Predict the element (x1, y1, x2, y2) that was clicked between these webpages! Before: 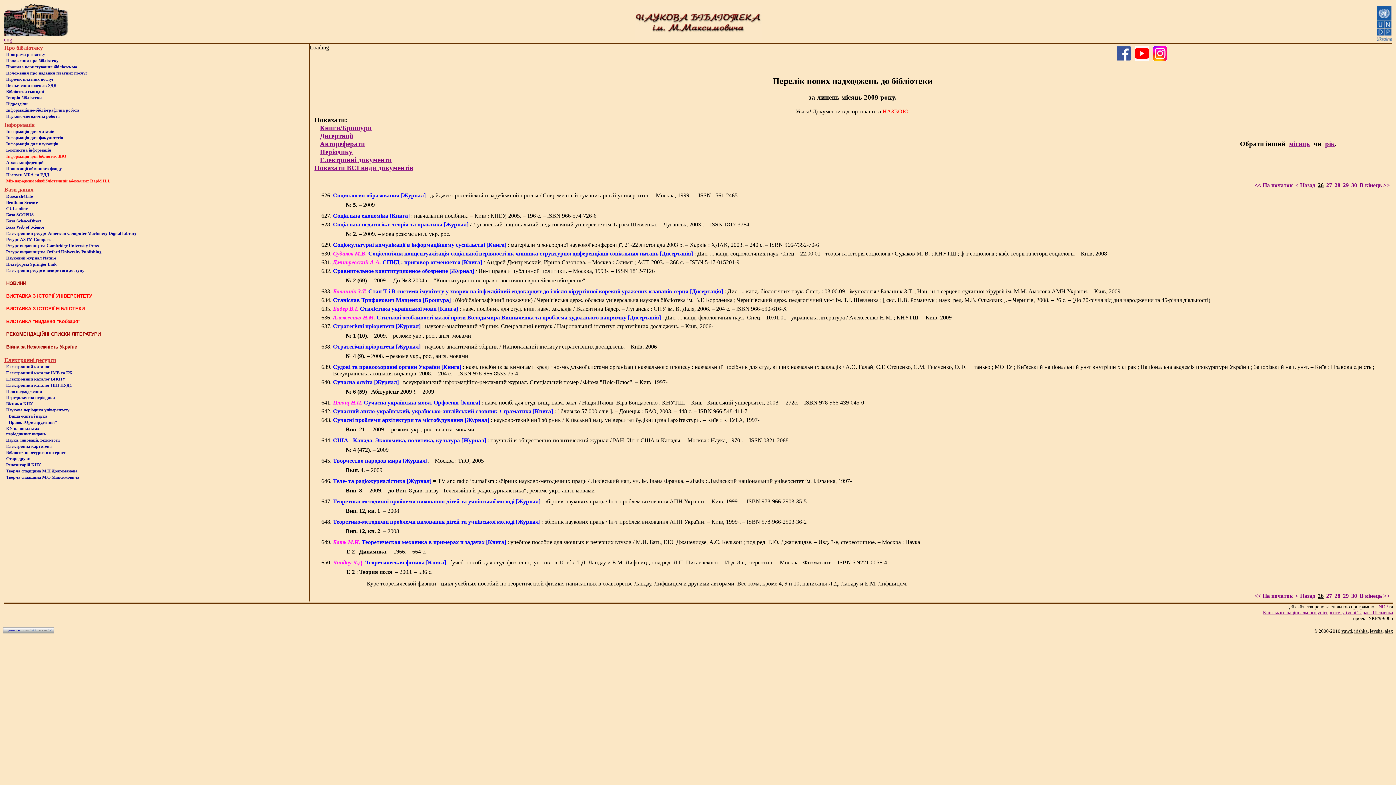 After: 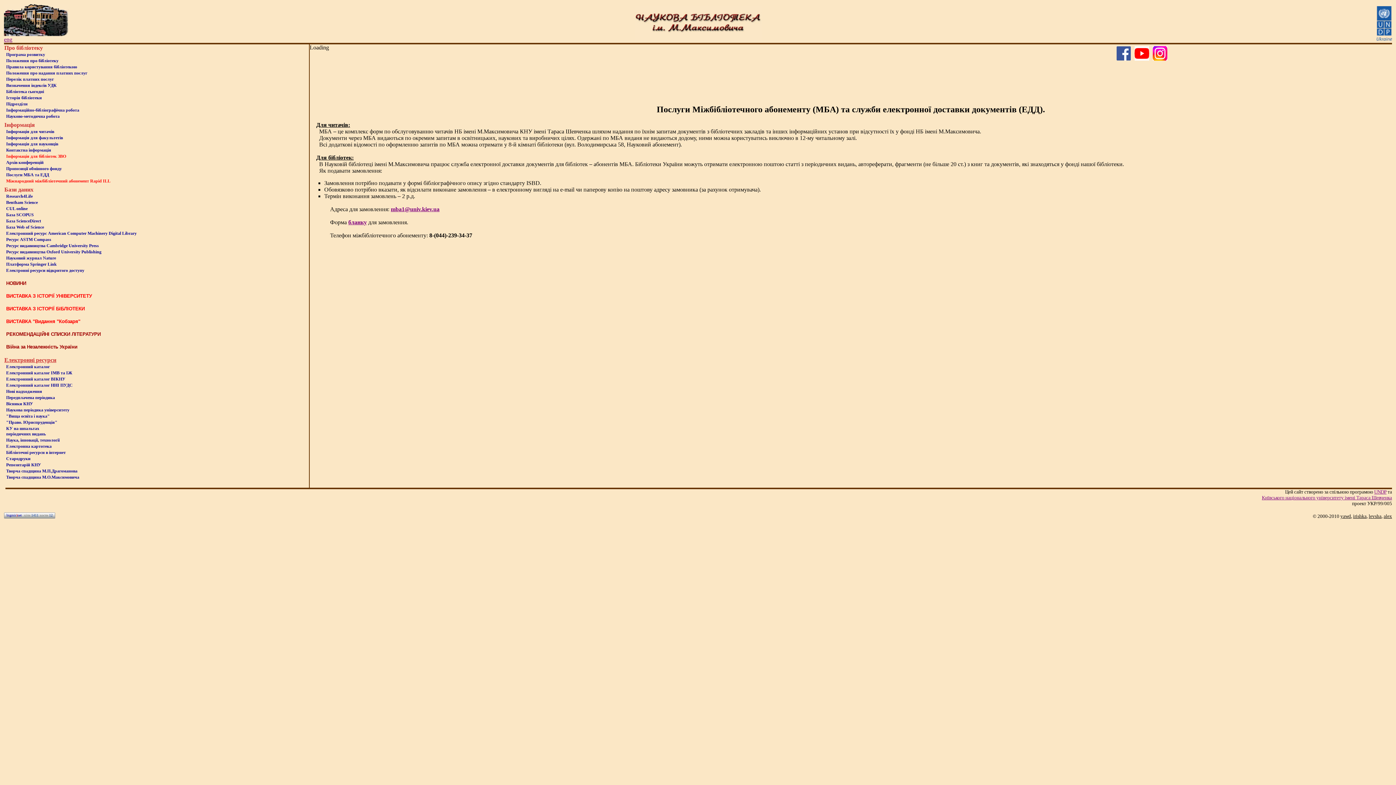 Action: label: Послуги МБА та ЕДД bbox: (6, 172, 49, 177)